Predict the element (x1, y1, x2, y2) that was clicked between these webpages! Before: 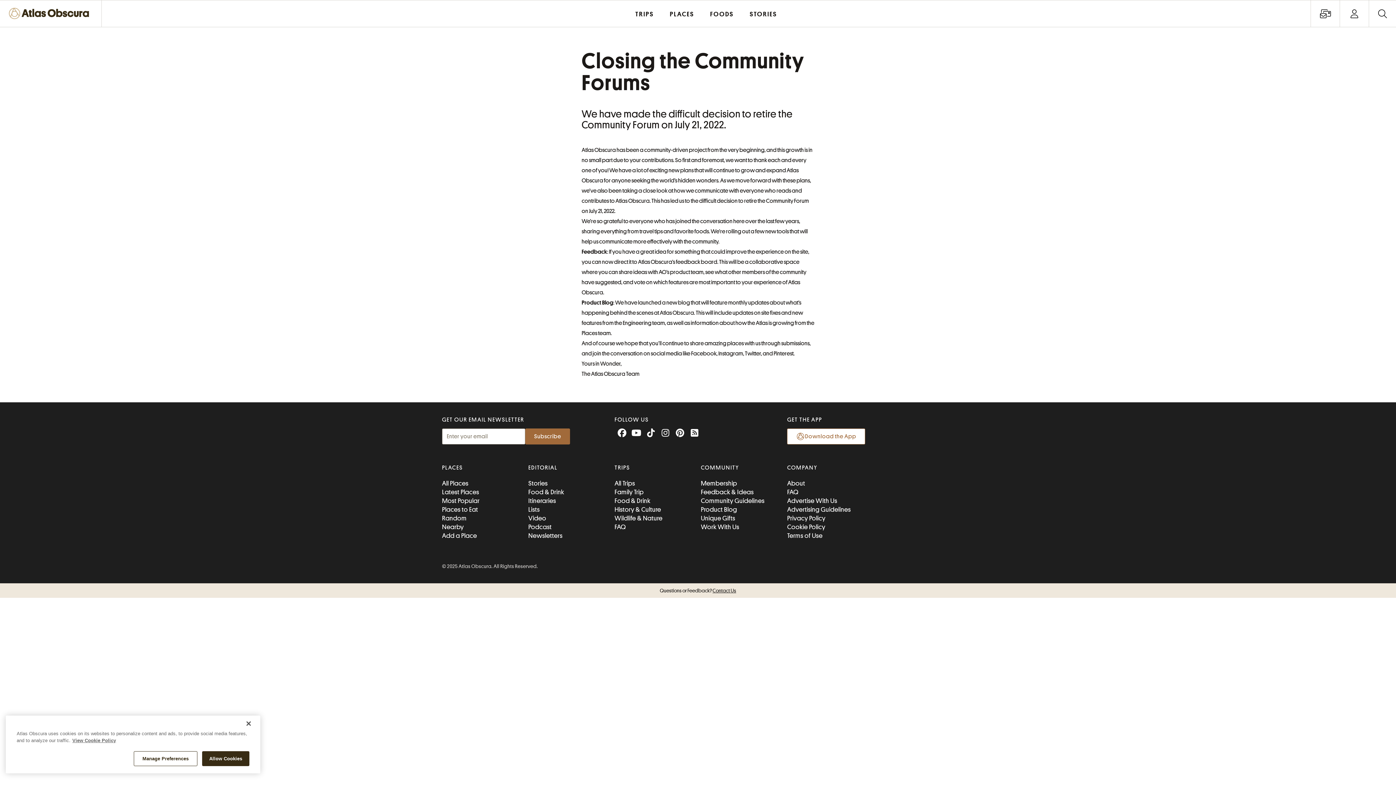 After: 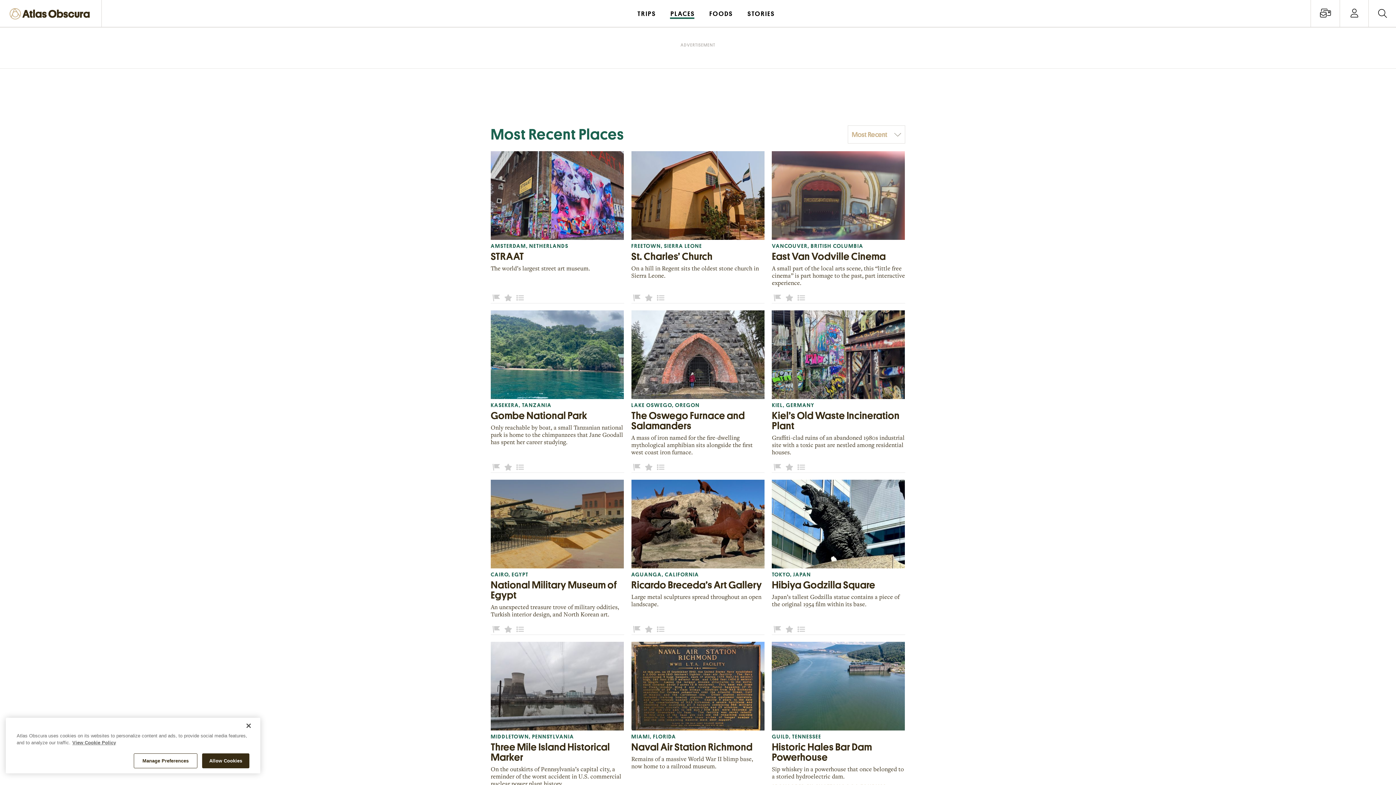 Action: label: Latest Places bbox: (442, 489, 479, 495)